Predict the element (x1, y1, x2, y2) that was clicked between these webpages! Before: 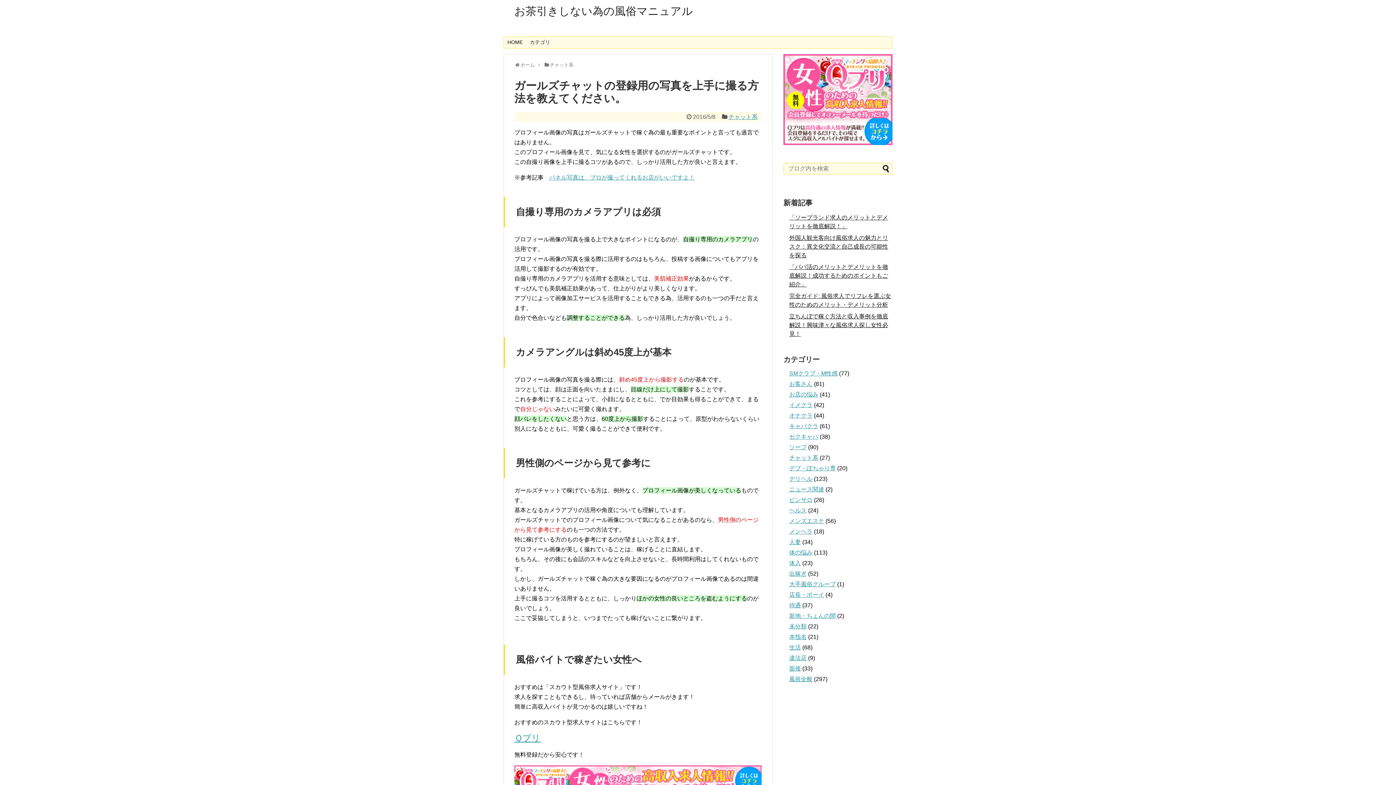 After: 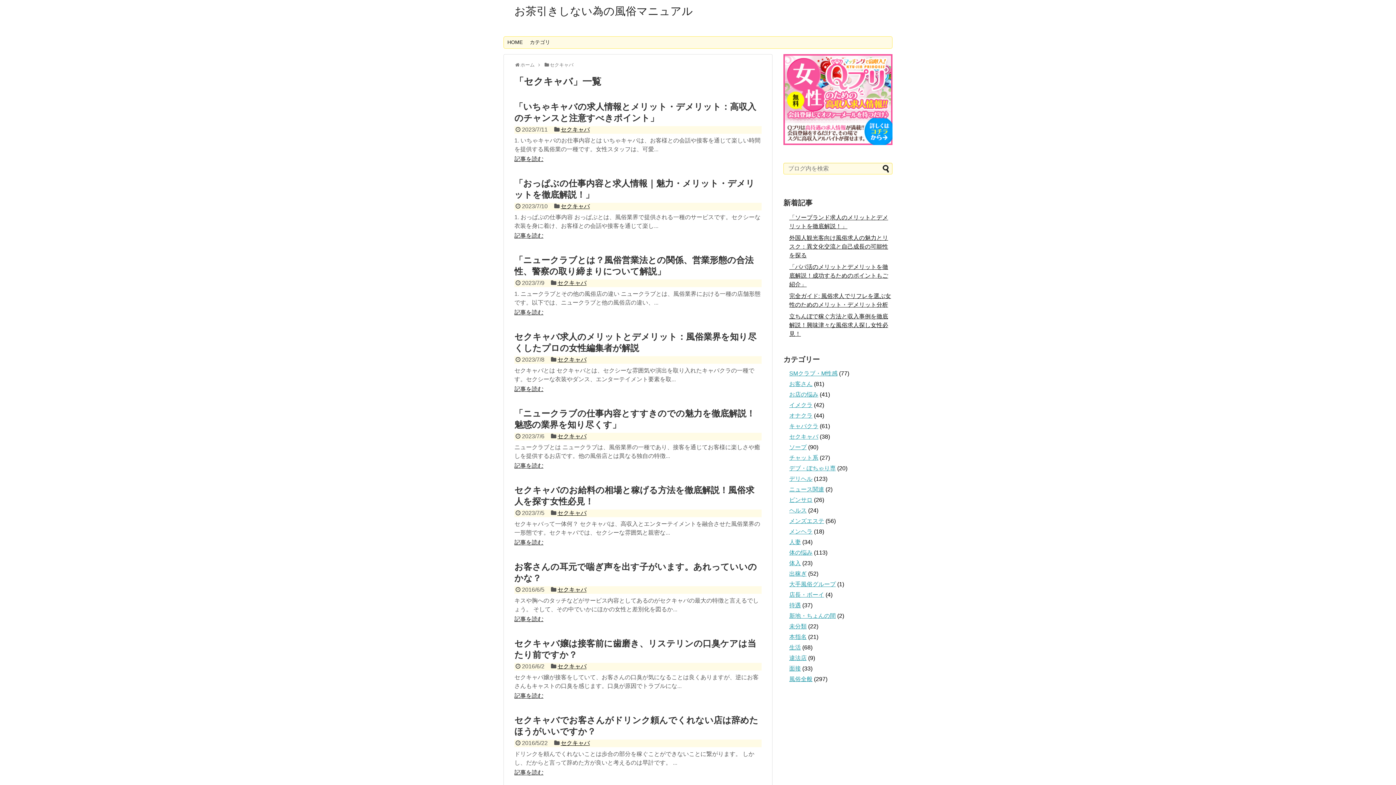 Action: bbox: (789, 433, 818, 440) label: セクキャバ